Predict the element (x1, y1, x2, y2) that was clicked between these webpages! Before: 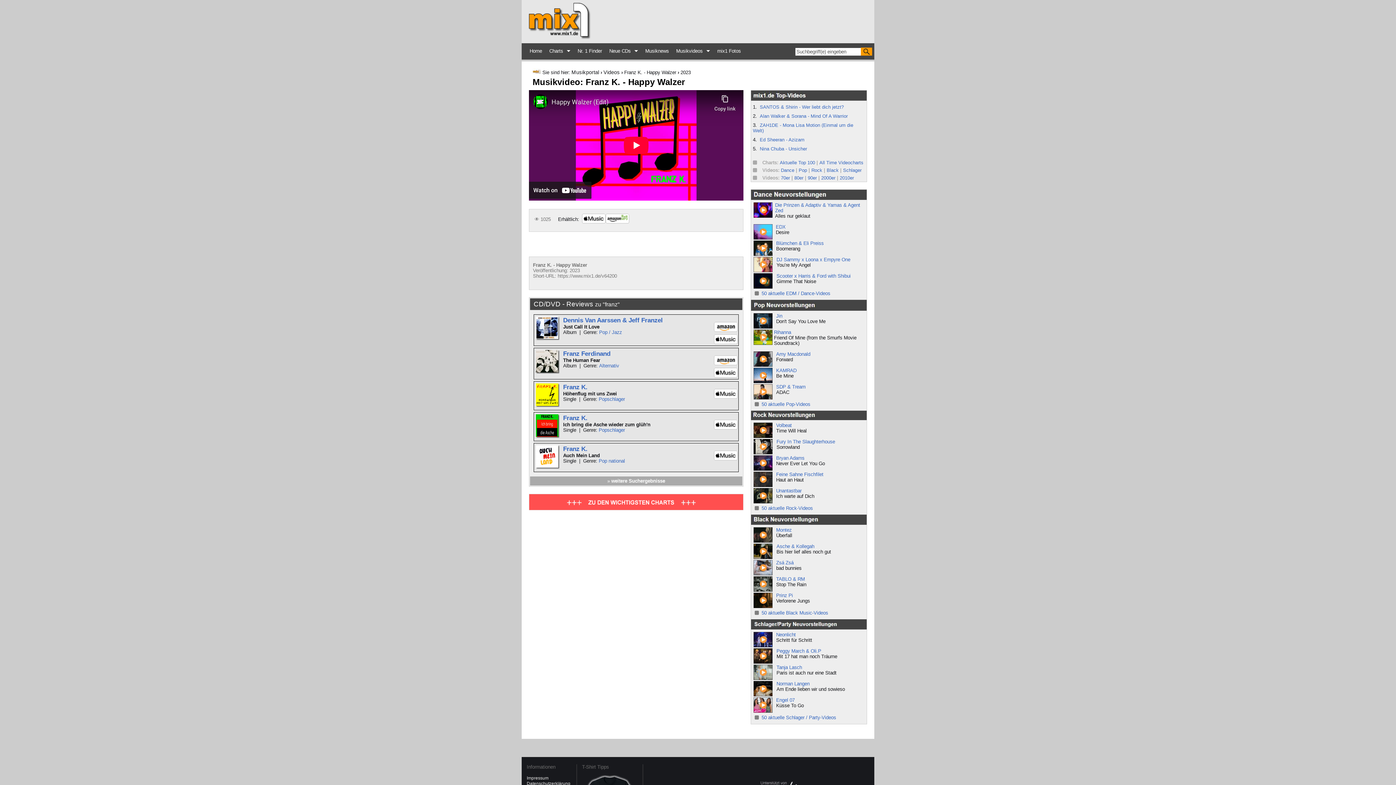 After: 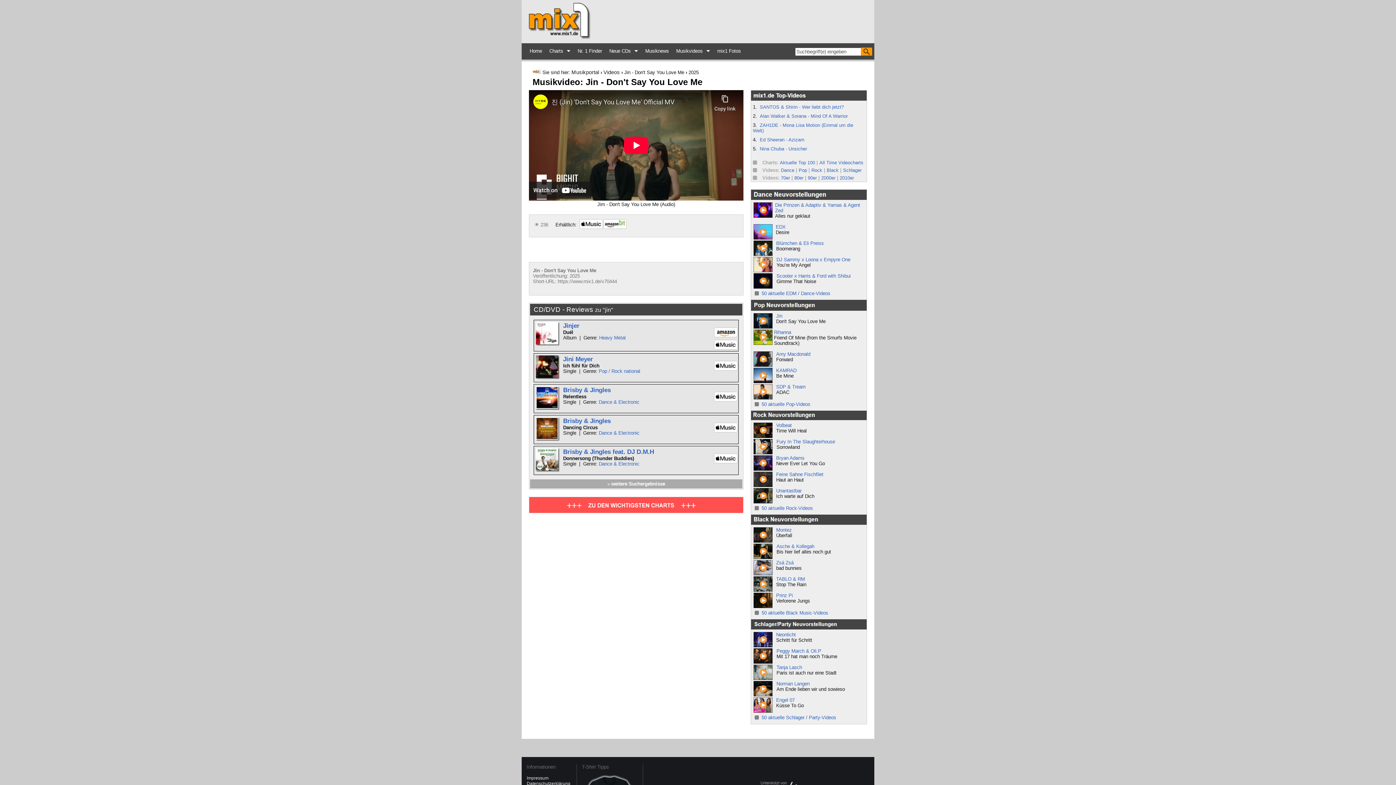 Action: label: Jin bbox: (776, 313, 782, 318)